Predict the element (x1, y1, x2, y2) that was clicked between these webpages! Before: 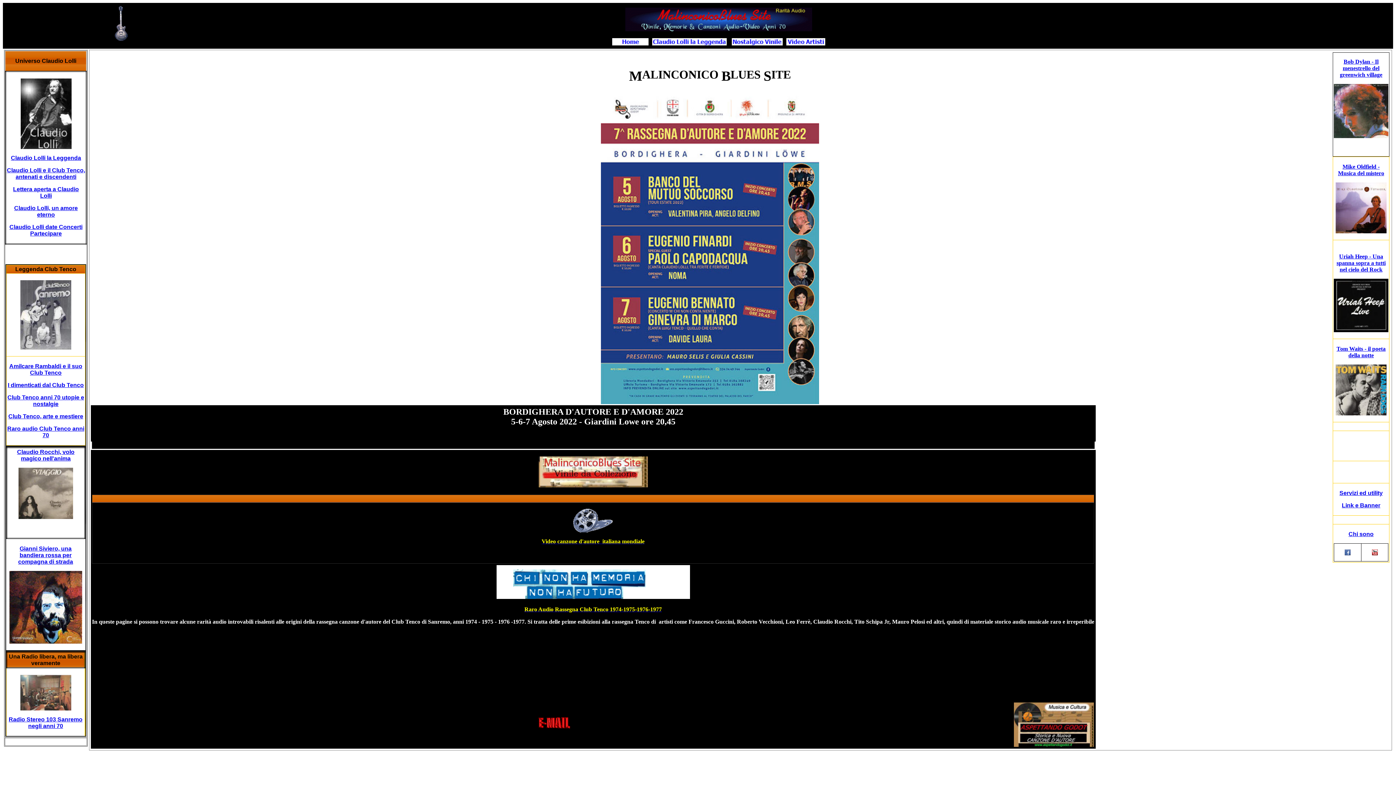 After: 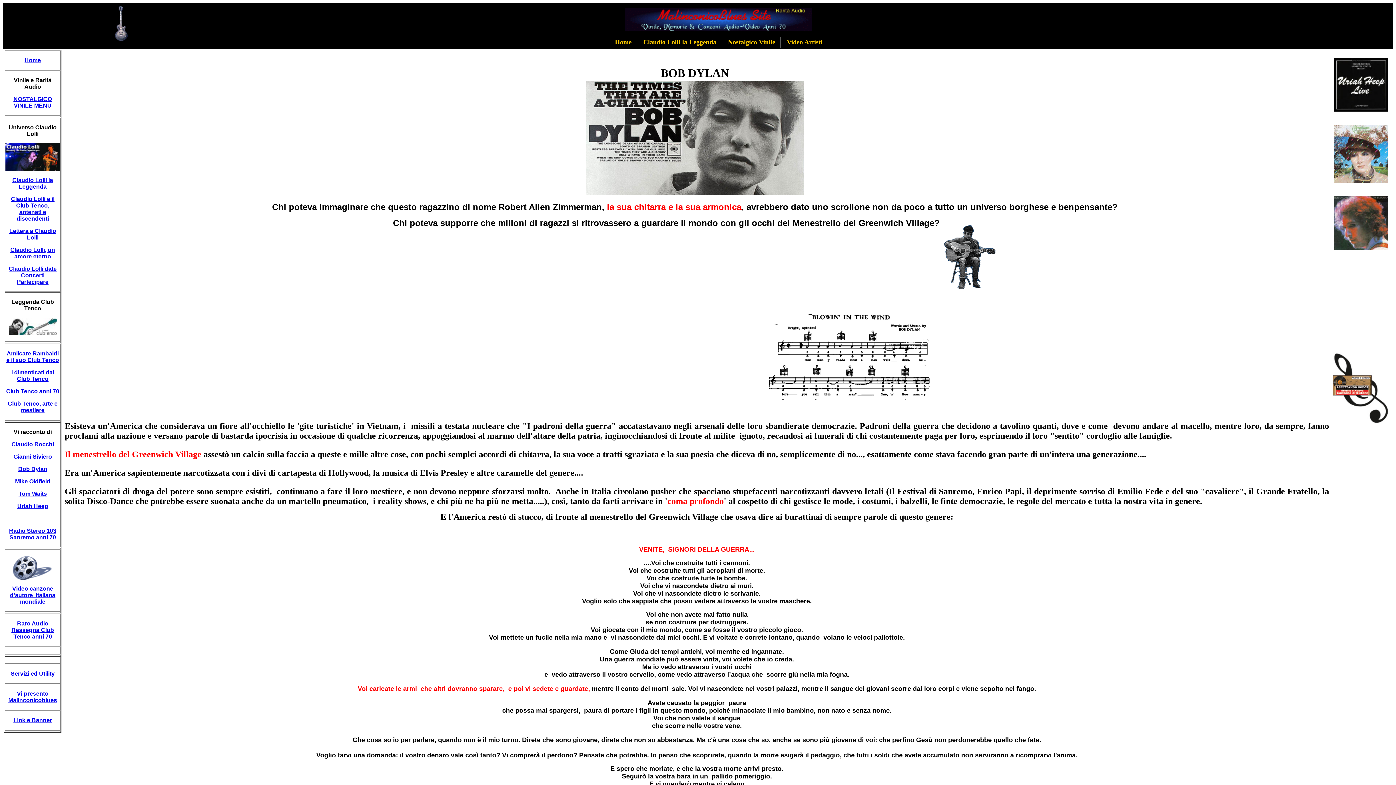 Action: bbox: (1334, 78, 1388, 85)